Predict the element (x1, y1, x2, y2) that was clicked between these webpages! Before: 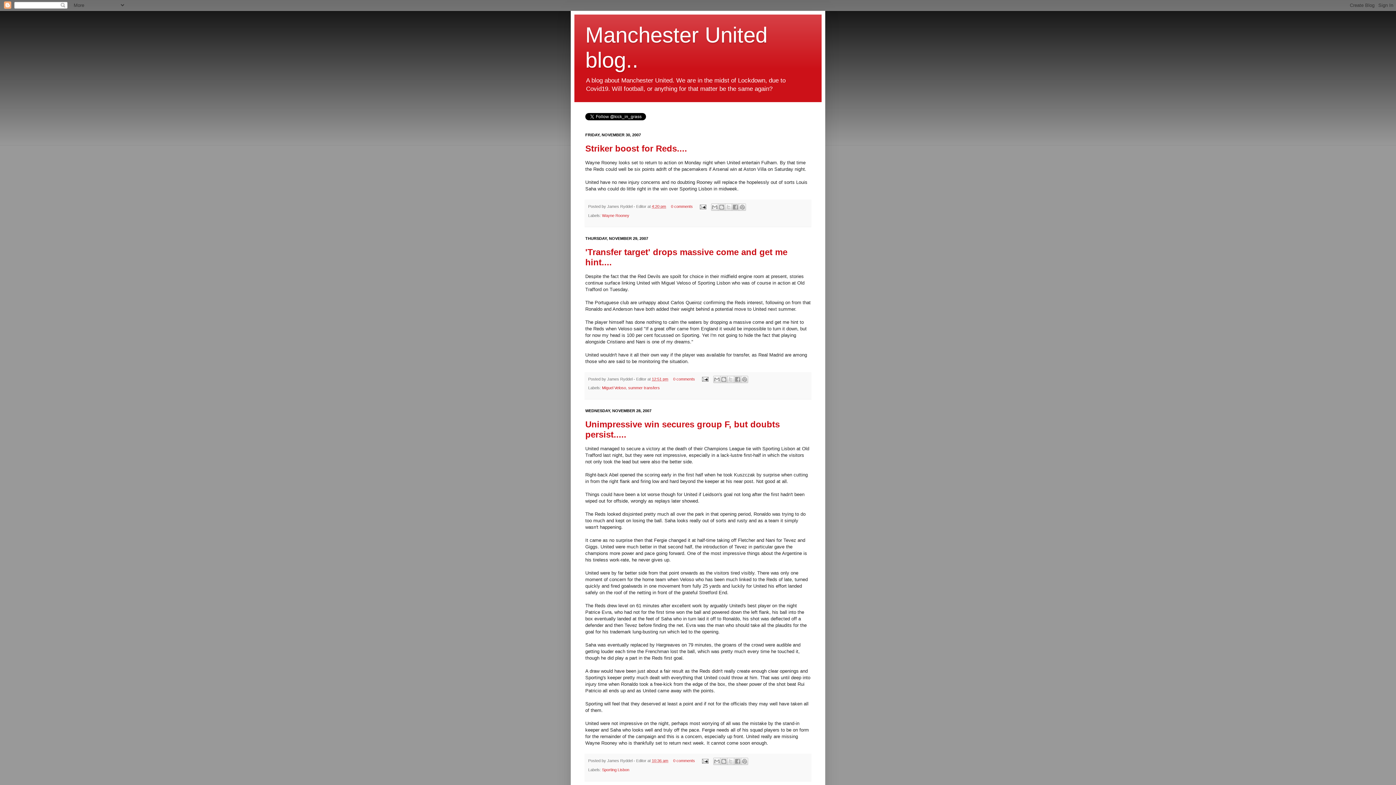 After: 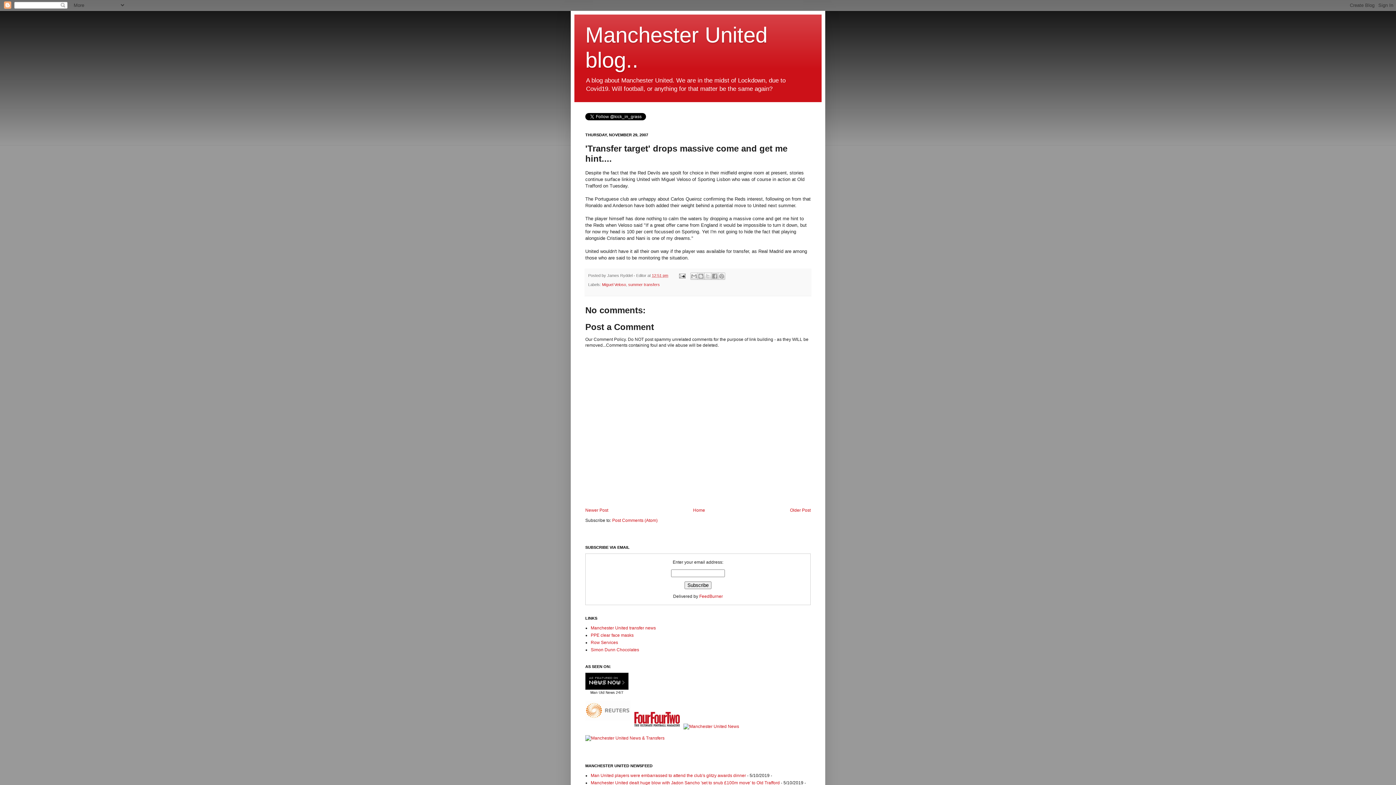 Action: bbox: (652, 377, 668, 381) label: 12:51 pm